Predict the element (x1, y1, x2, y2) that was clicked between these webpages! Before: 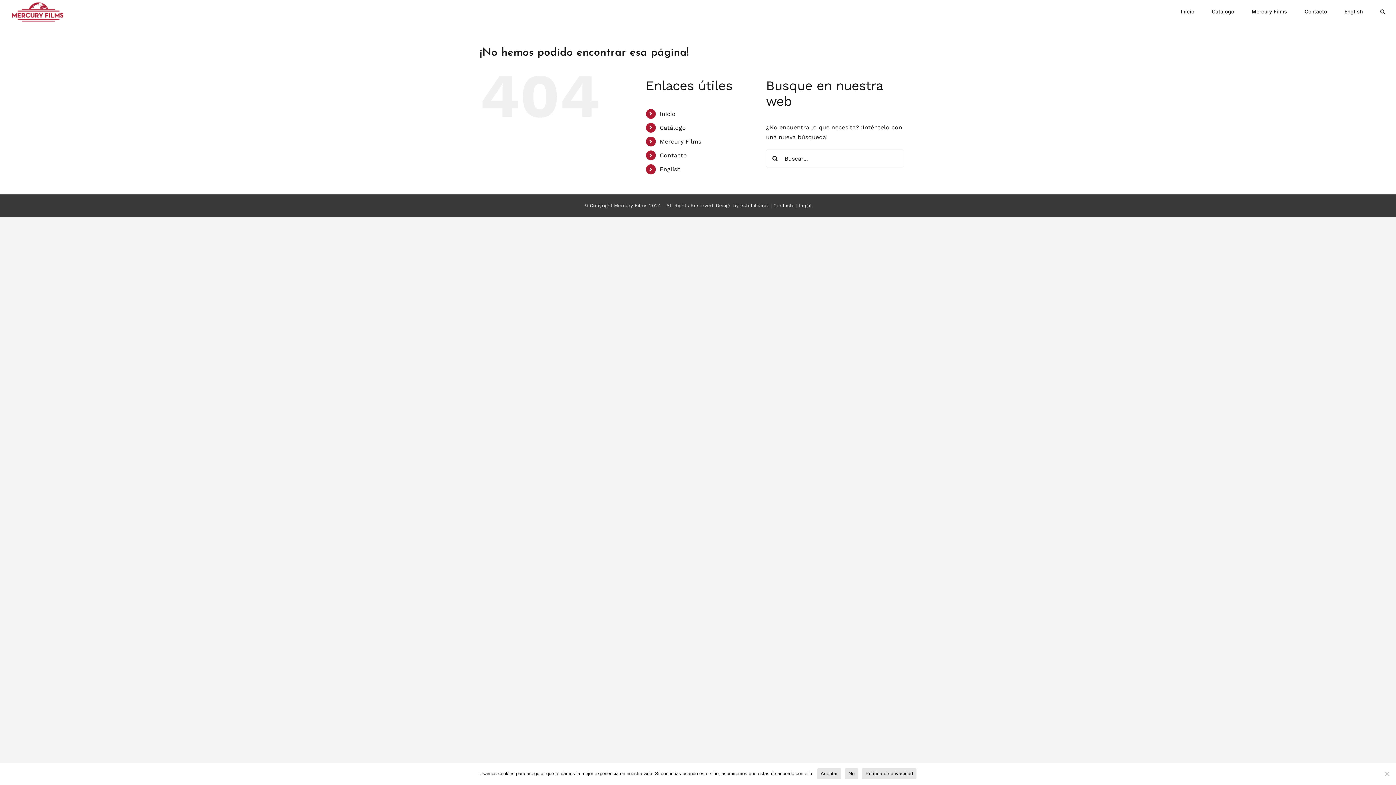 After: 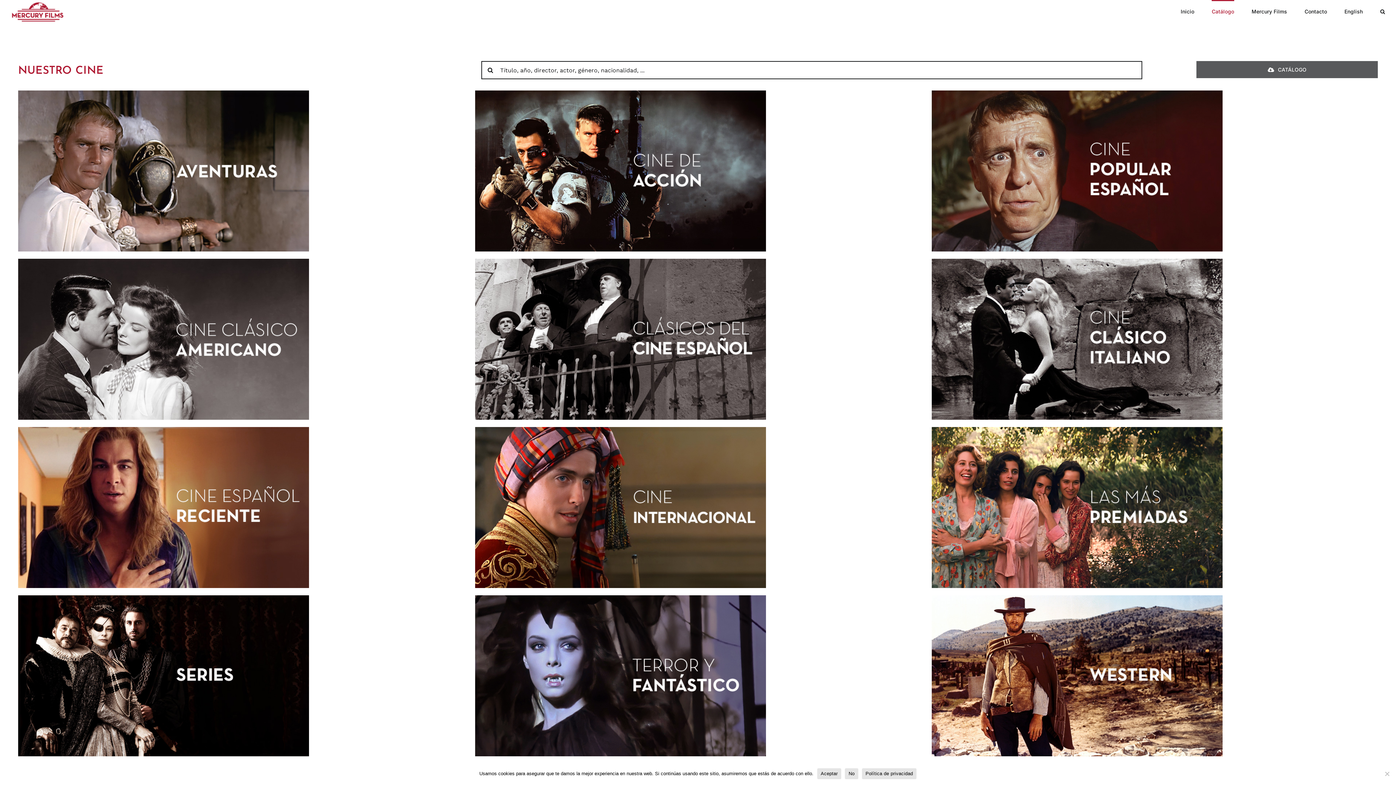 Action: label: Catálogo bbox: (1212, 0, 1234, 21)